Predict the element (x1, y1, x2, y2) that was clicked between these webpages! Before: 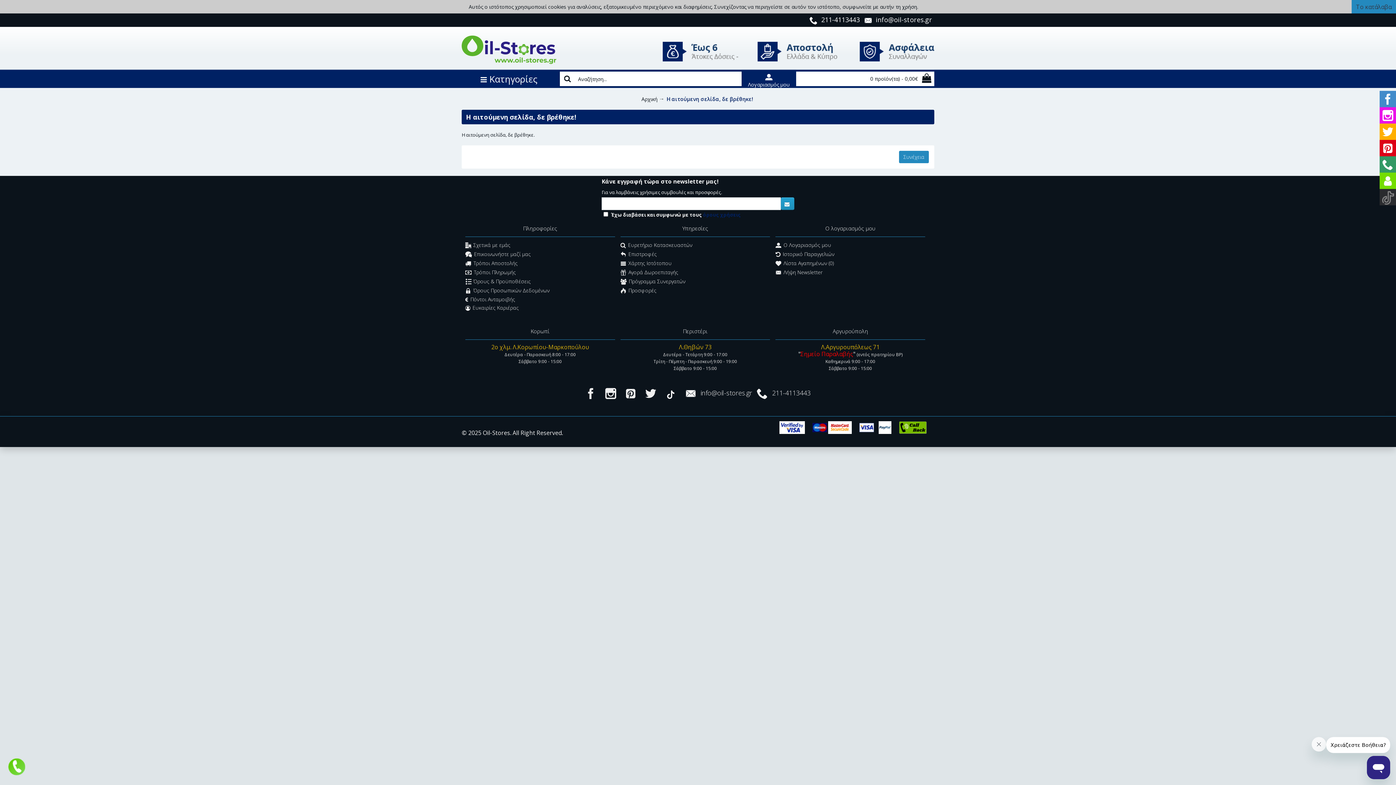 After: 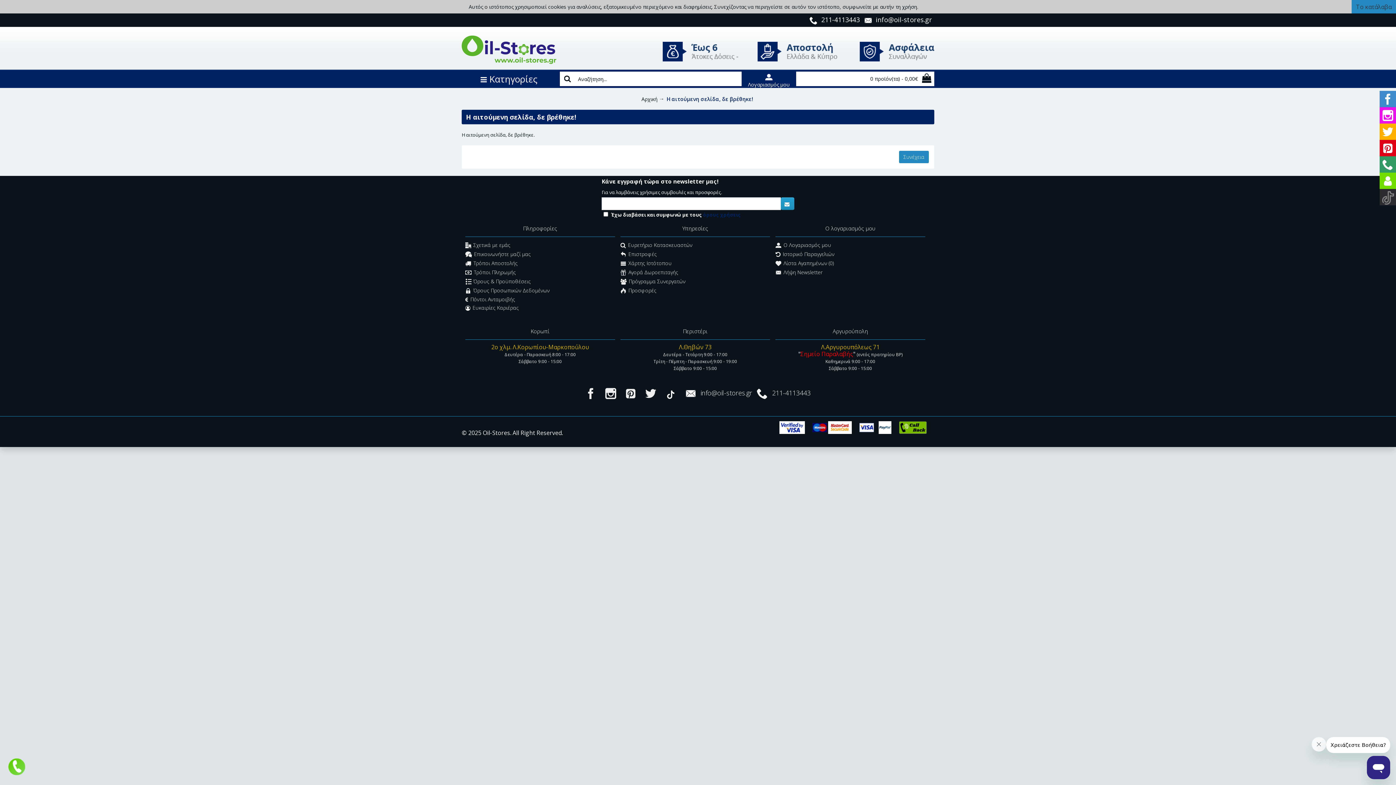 Action: bbox: (828, 416, 852, 434)